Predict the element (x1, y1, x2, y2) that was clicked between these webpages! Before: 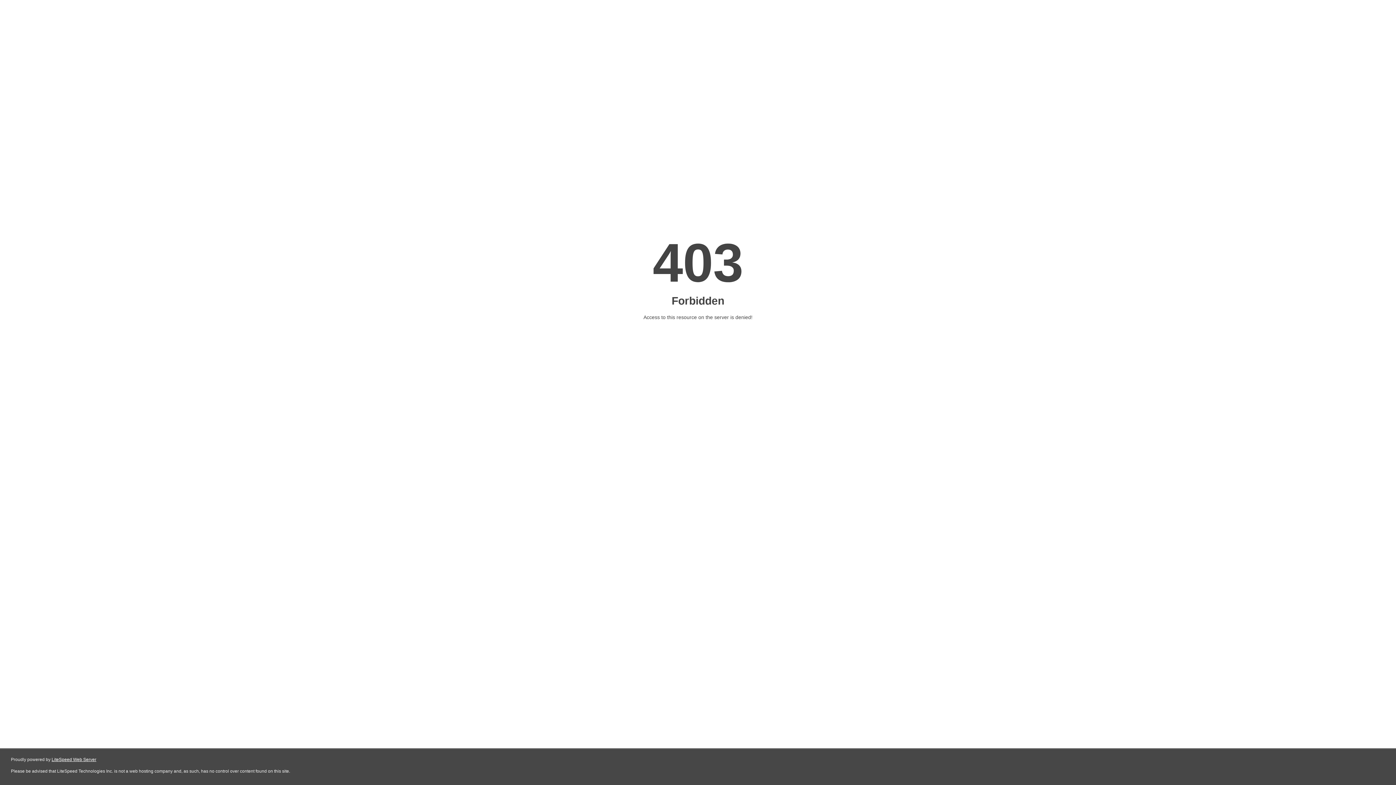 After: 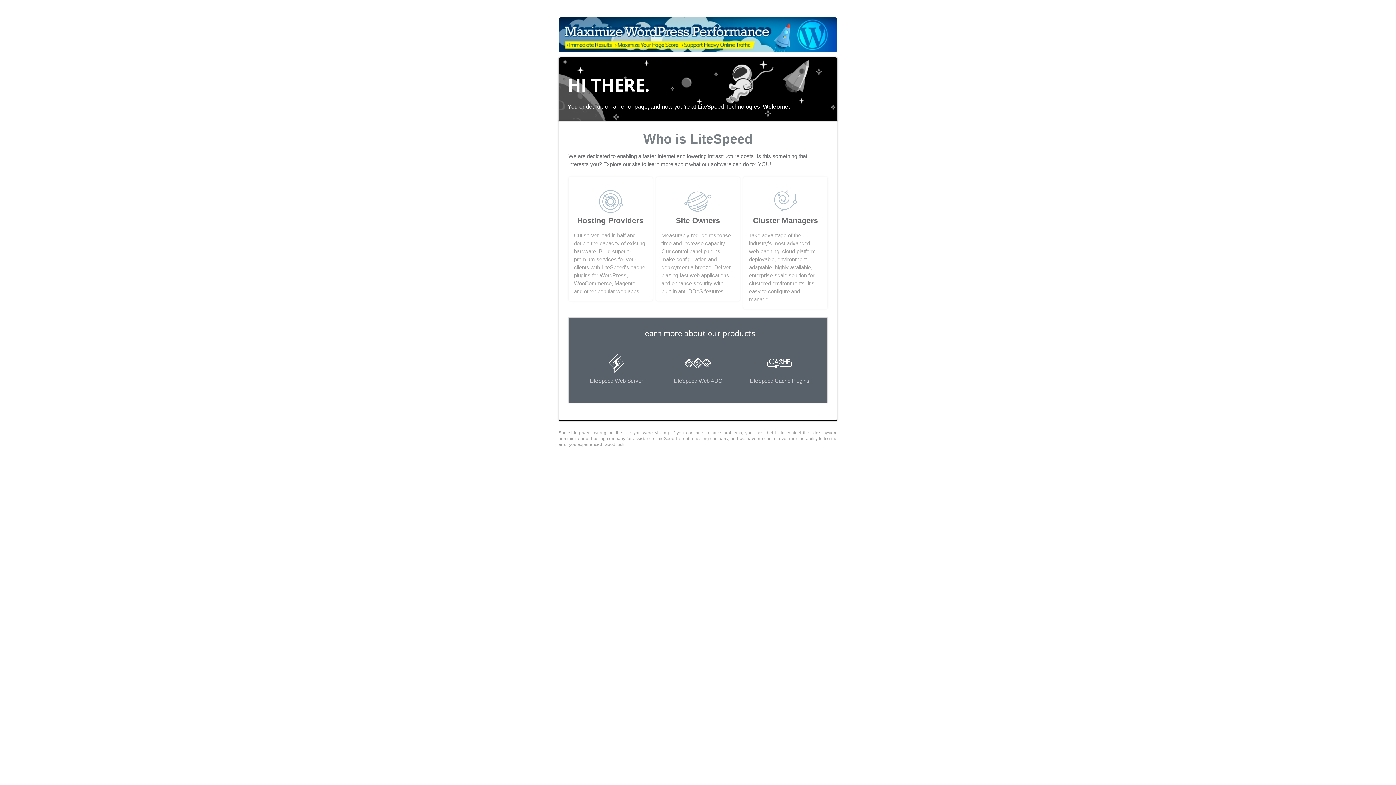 Action: label: LiteSpeed Web Server bbox: (51, 757, 96, 762)